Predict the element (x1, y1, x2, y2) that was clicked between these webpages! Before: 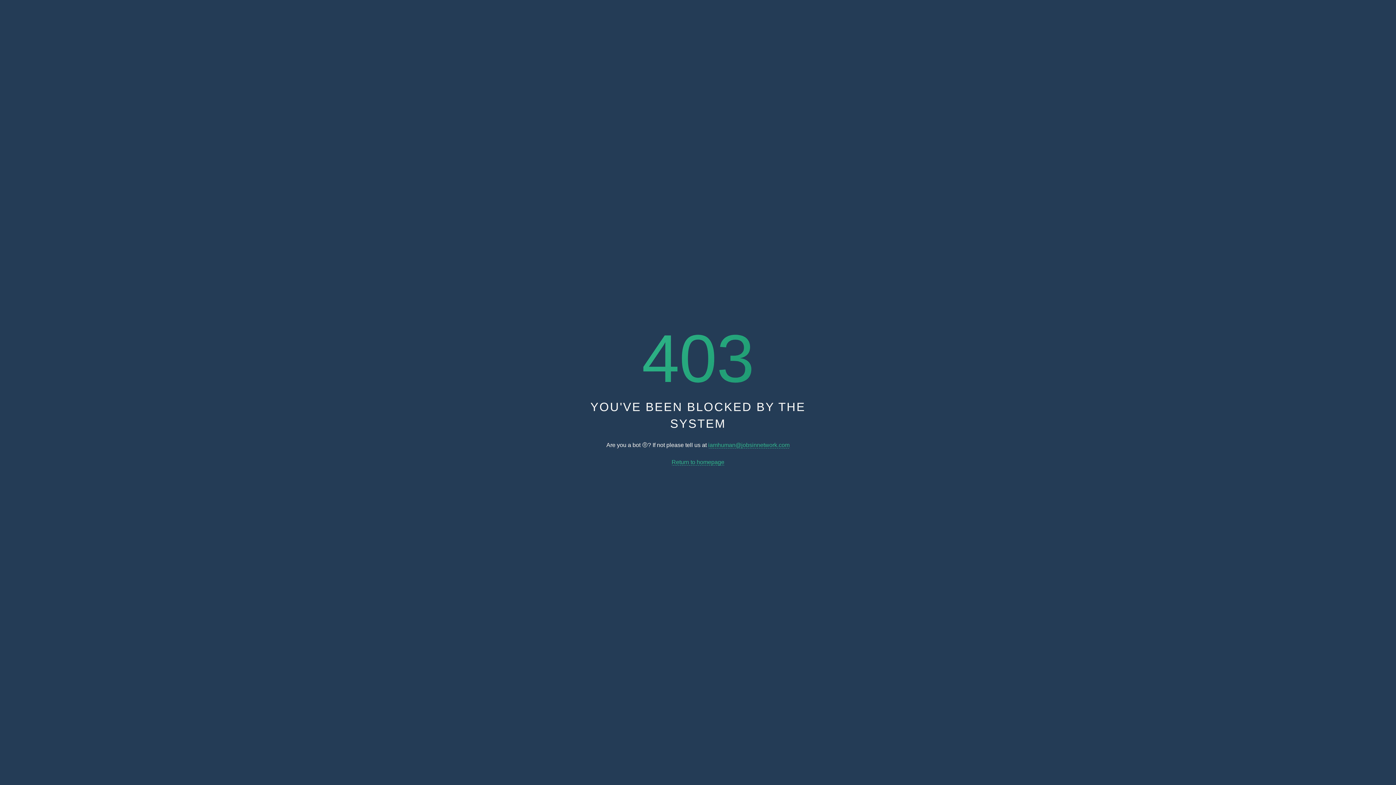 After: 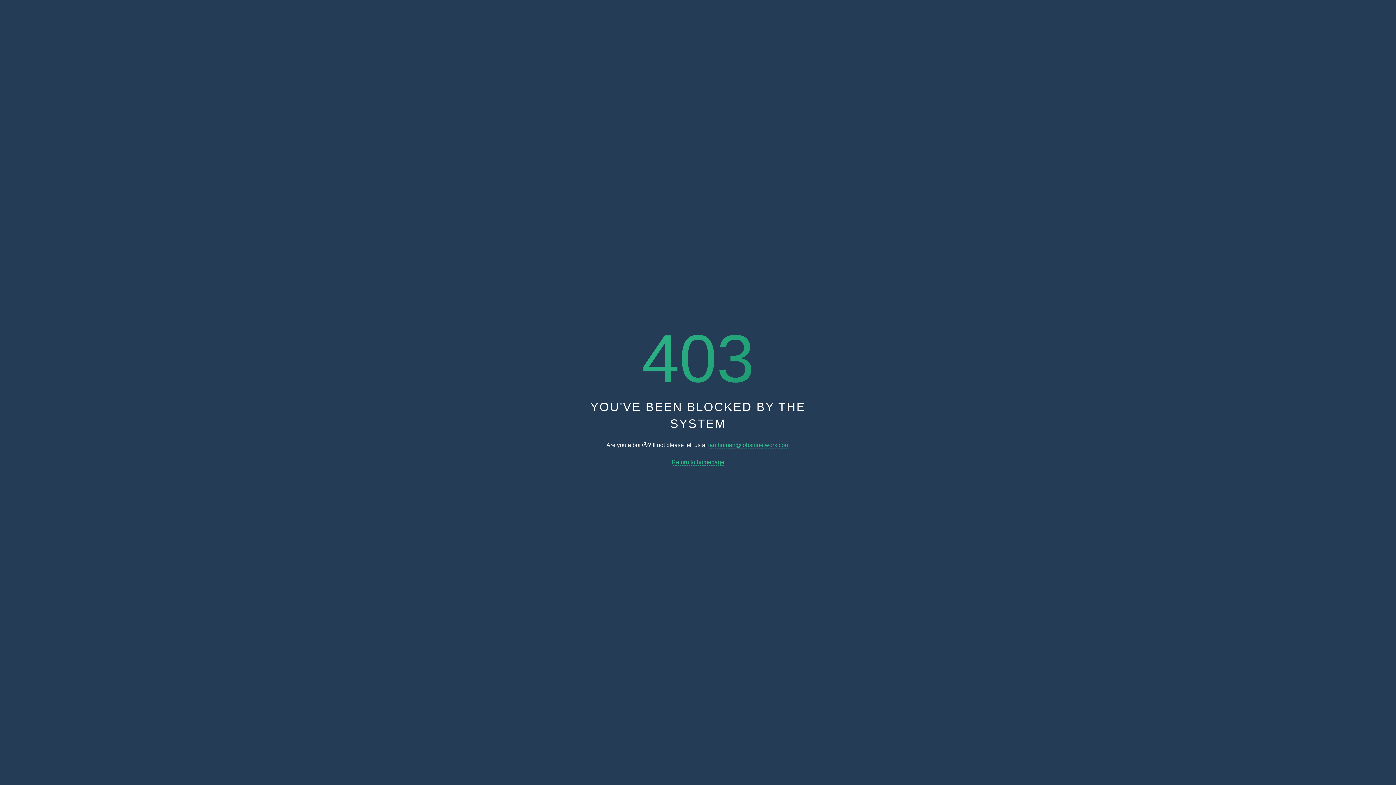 Action: label: iamhuman@jobsinnetwork.com bbox: (708, 442, 789, 448)